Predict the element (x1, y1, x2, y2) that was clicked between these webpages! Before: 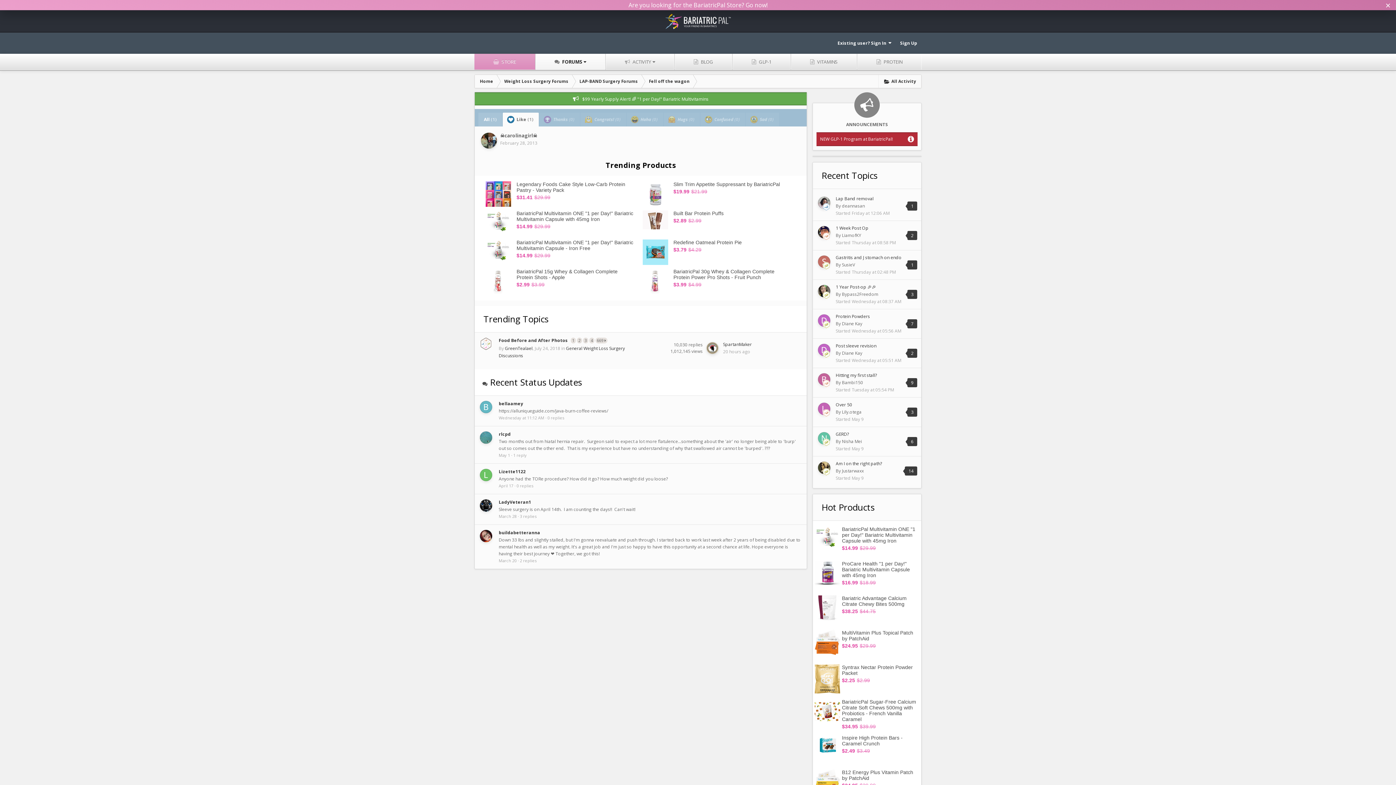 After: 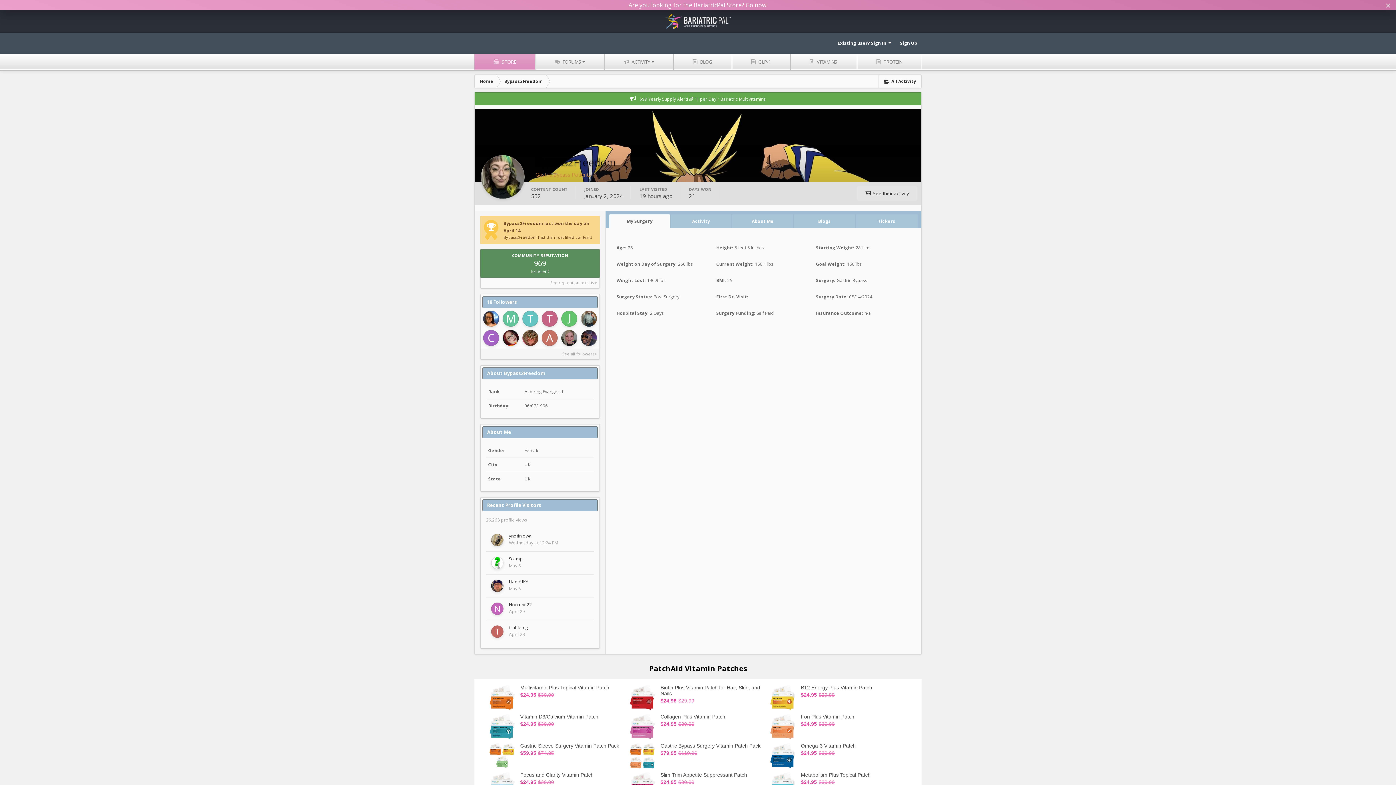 Action: bbox: (842, 291, 878, 297) label: Bypass2Freedom